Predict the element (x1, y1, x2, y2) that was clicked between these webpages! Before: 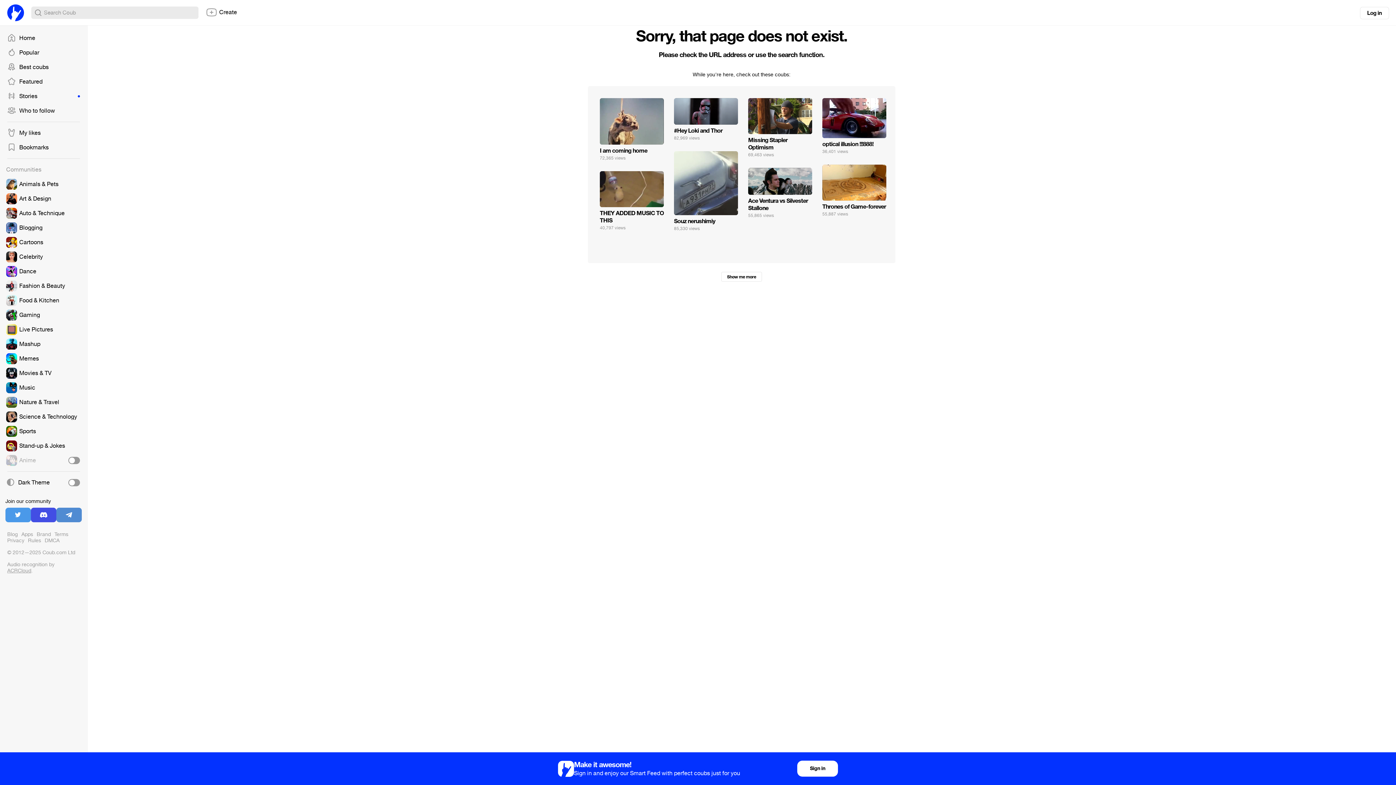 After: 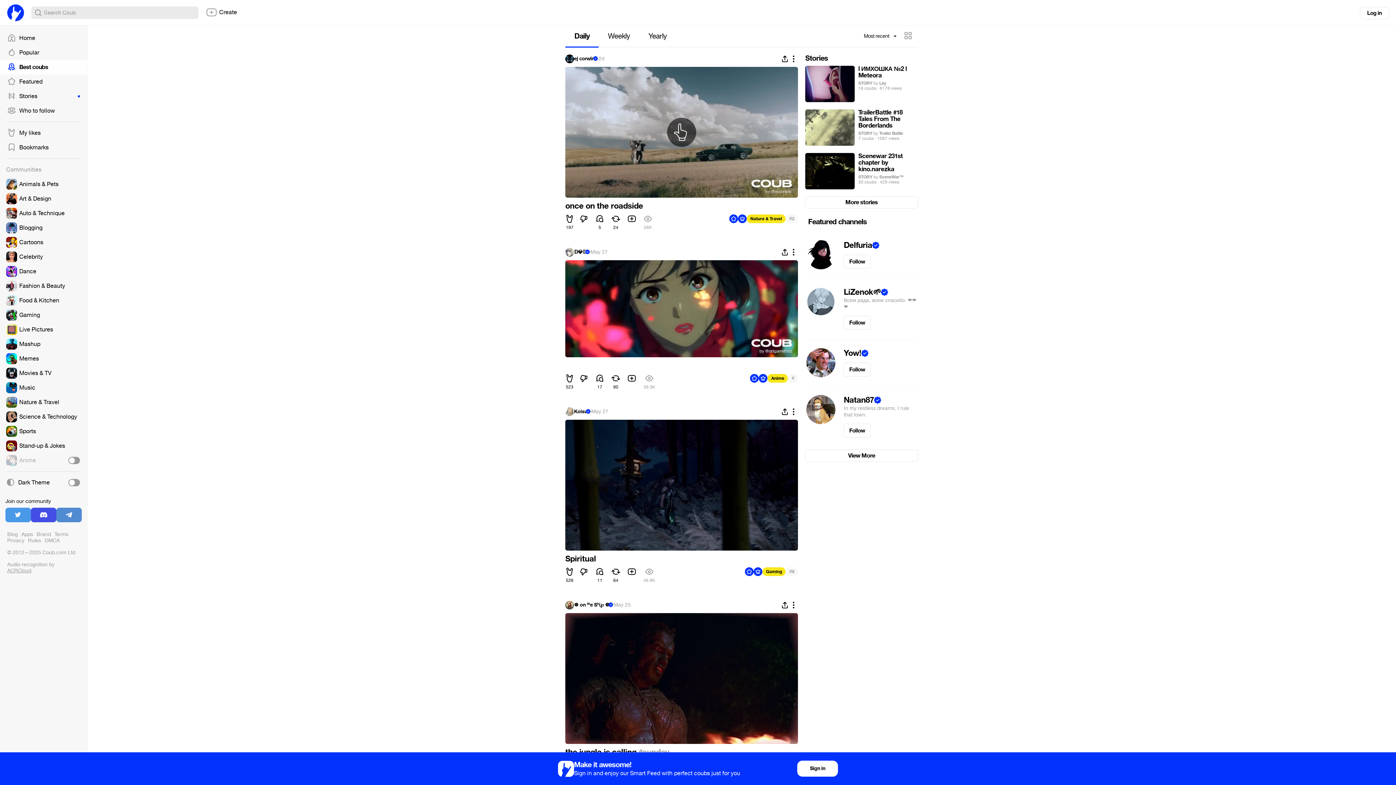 Action: label: Best coubs bbox: (0, 60, 87, 74)